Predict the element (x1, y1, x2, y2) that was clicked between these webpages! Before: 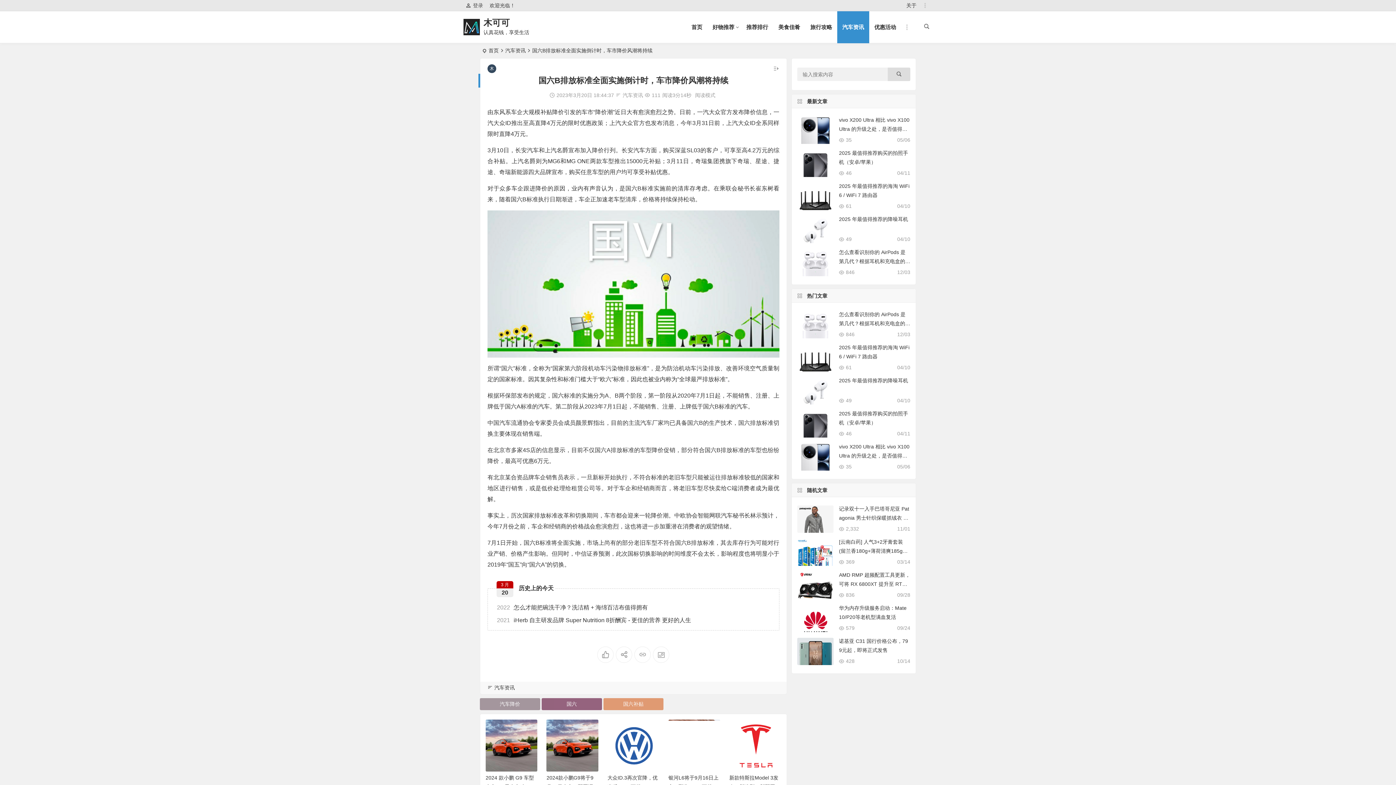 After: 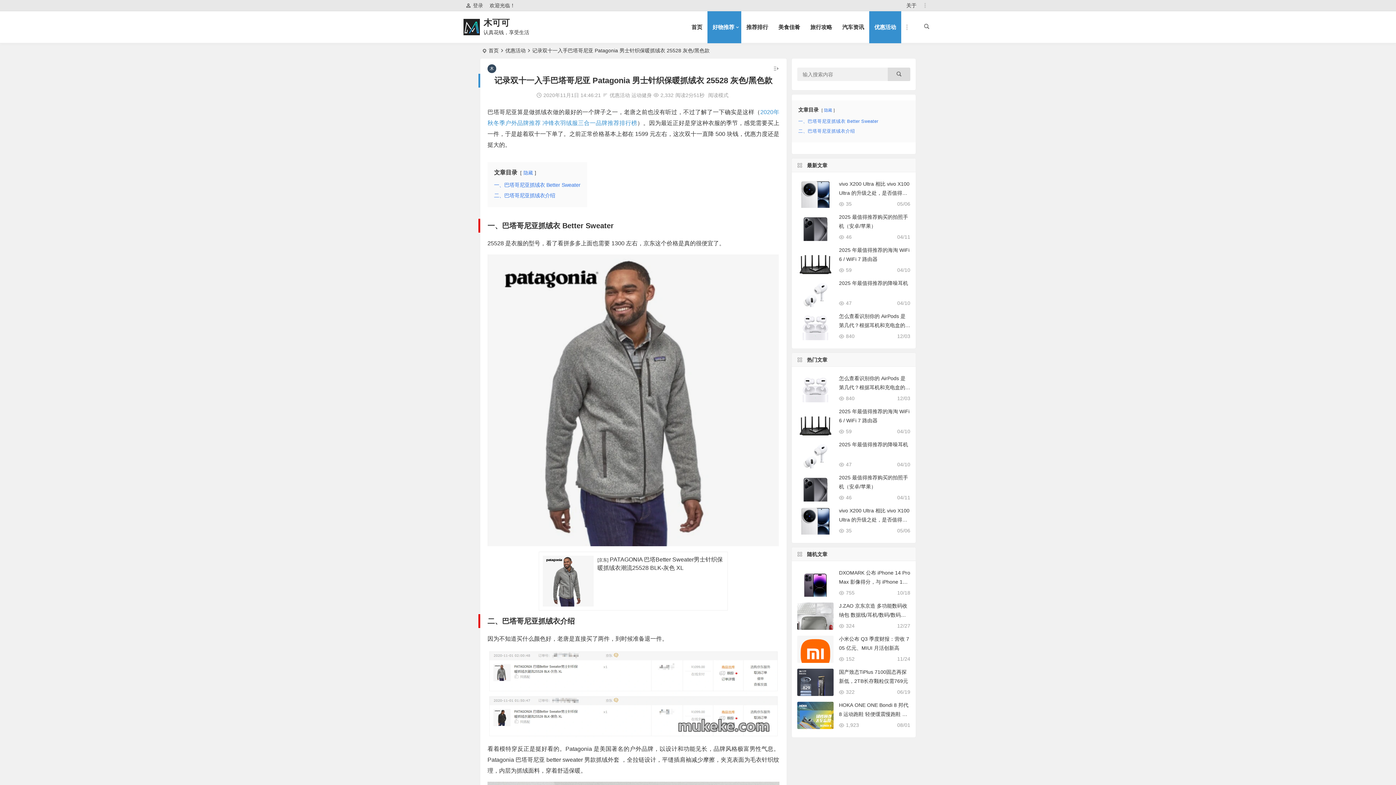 Action: label: 记录双十一入手巴塔哥尼亚 Patagonia 男士针织保暖抓绒衣 25528 灰色/黑色款 bbox: (839, 506, 909, 530)